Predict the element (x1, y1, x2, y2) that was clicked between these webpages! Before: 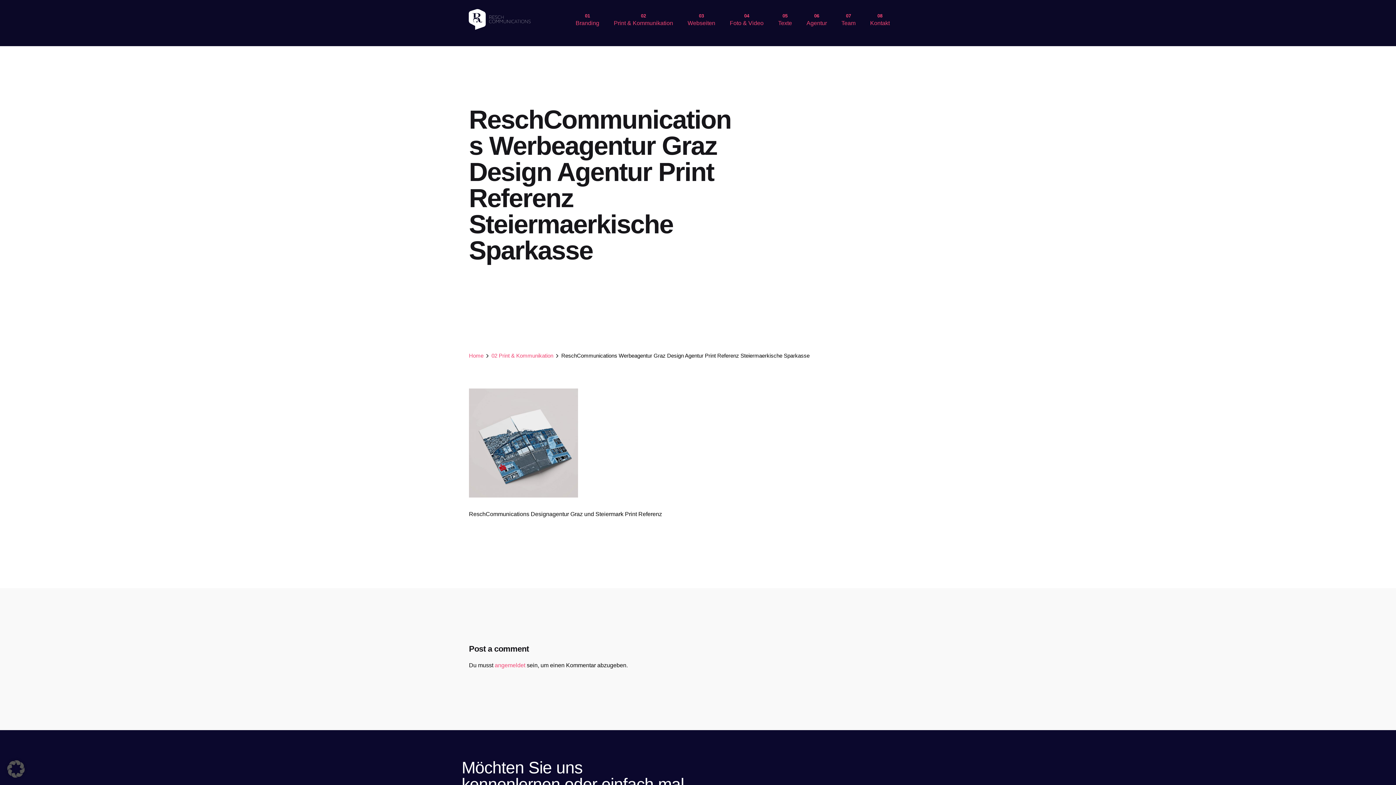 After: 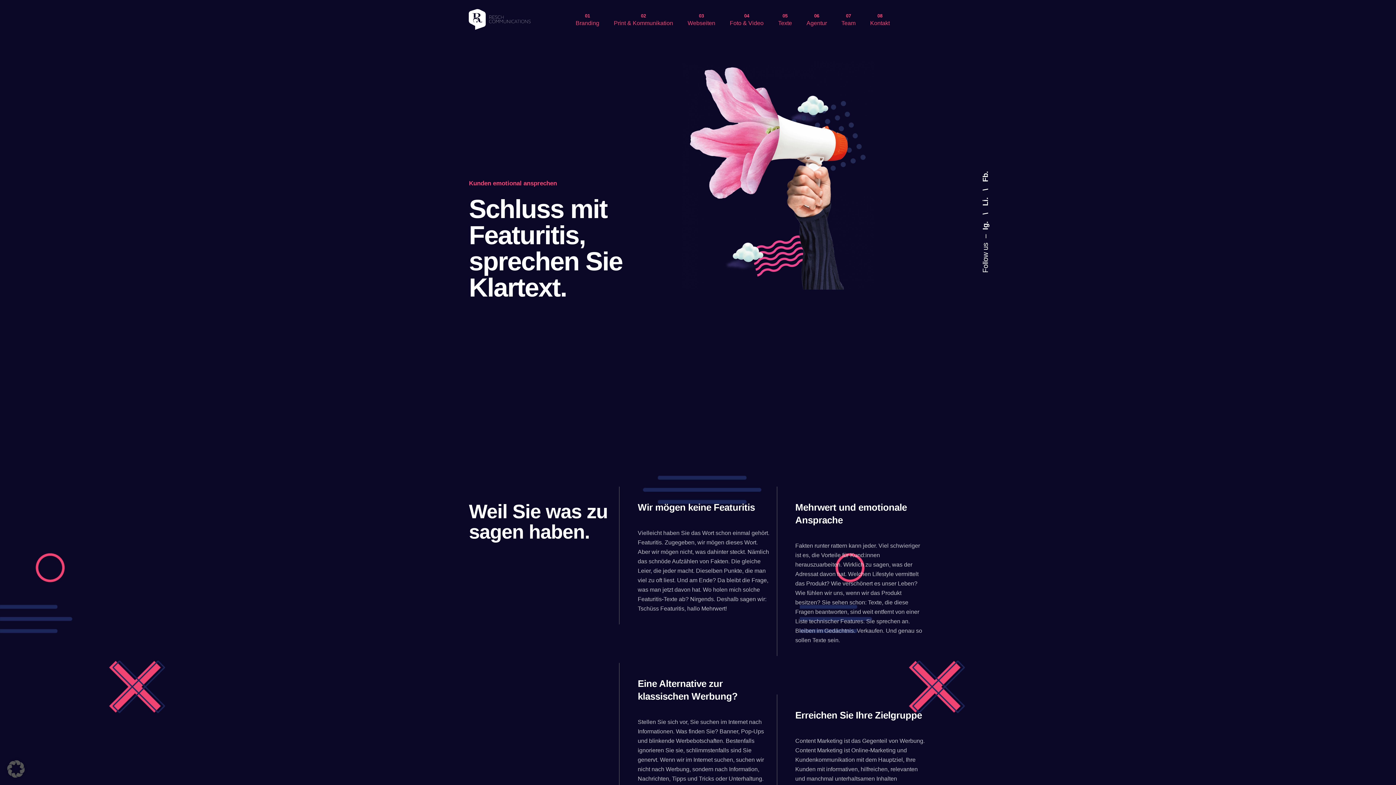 Action: label: 05
Texte bbox: (771, 3, 799, 35)